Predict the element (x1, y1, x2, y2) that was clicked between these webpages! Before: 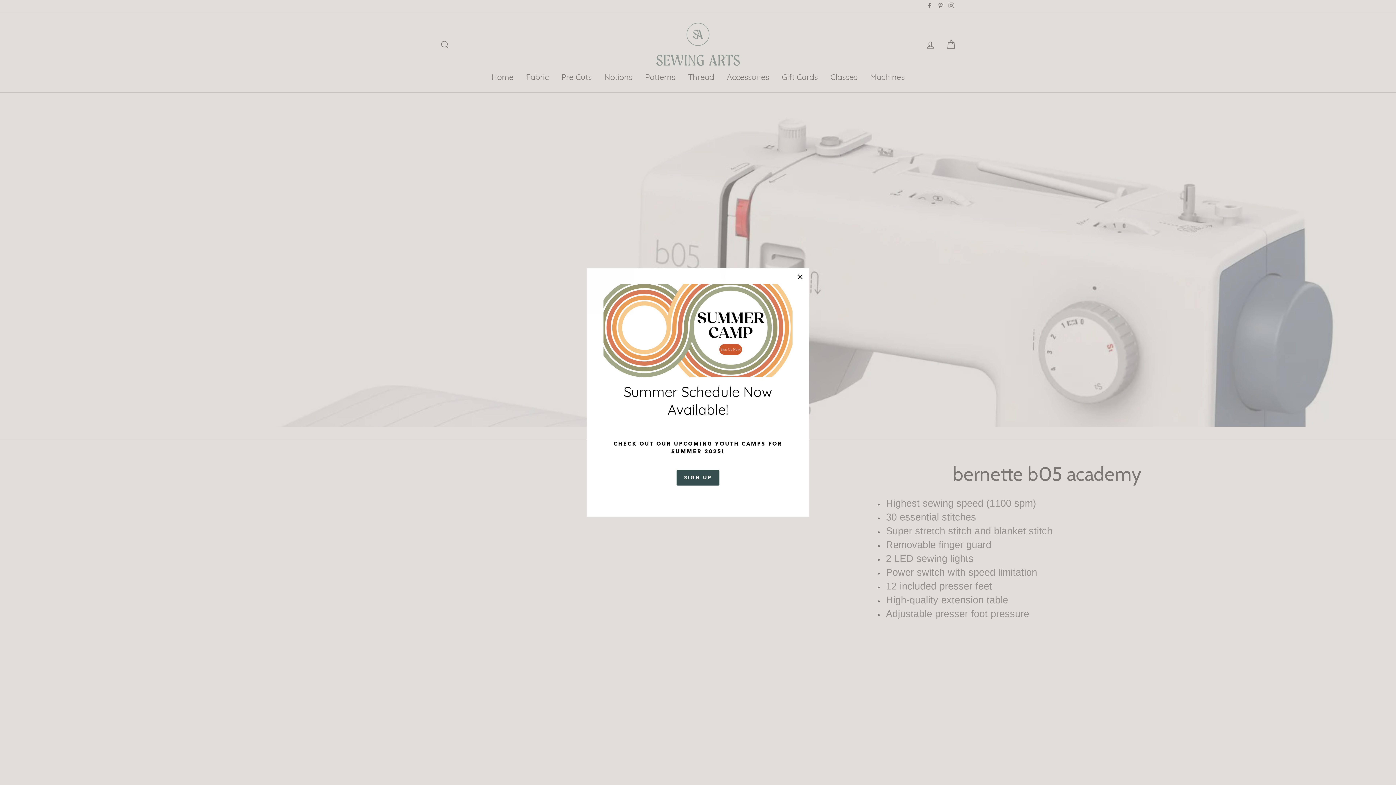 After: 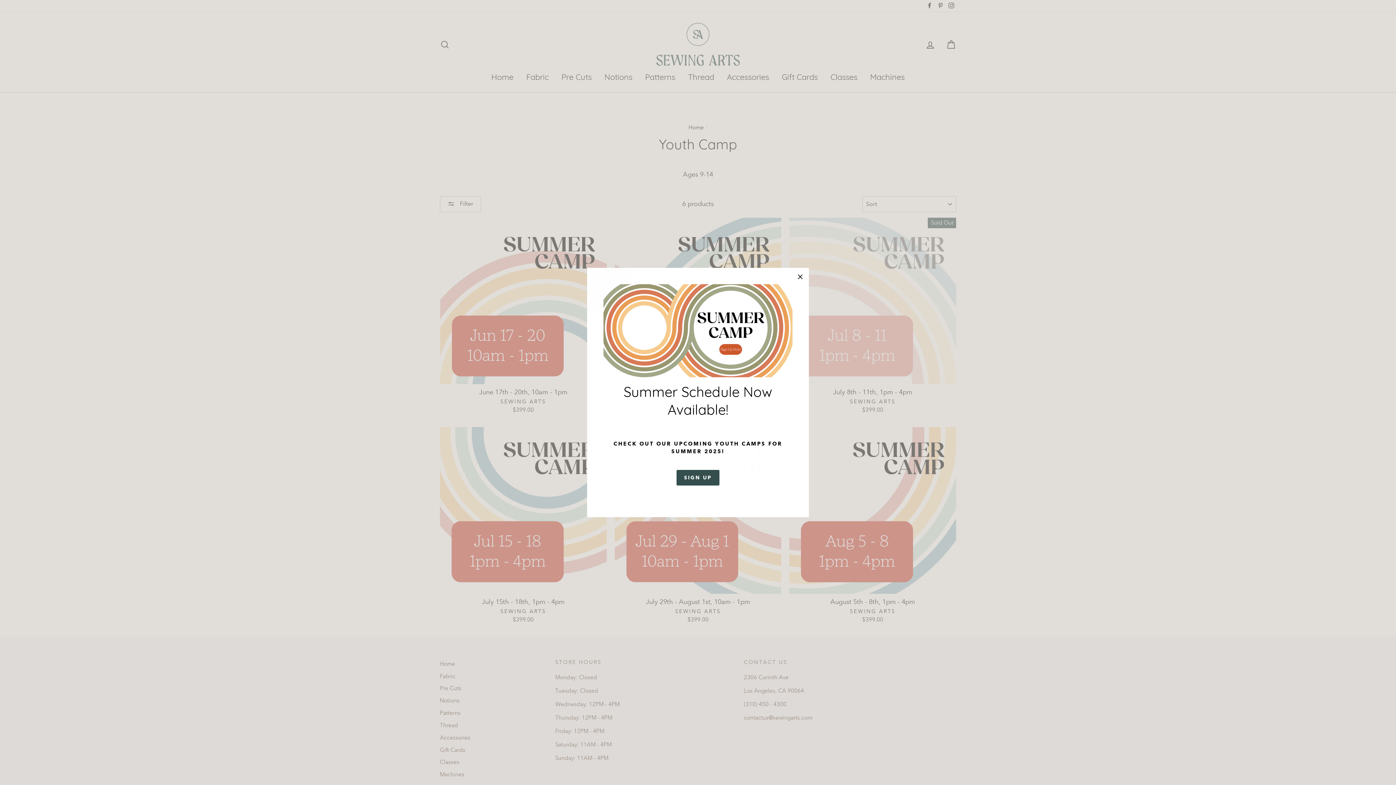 Action: label: SIGN UP bbox: (676, 470, 719, 485)